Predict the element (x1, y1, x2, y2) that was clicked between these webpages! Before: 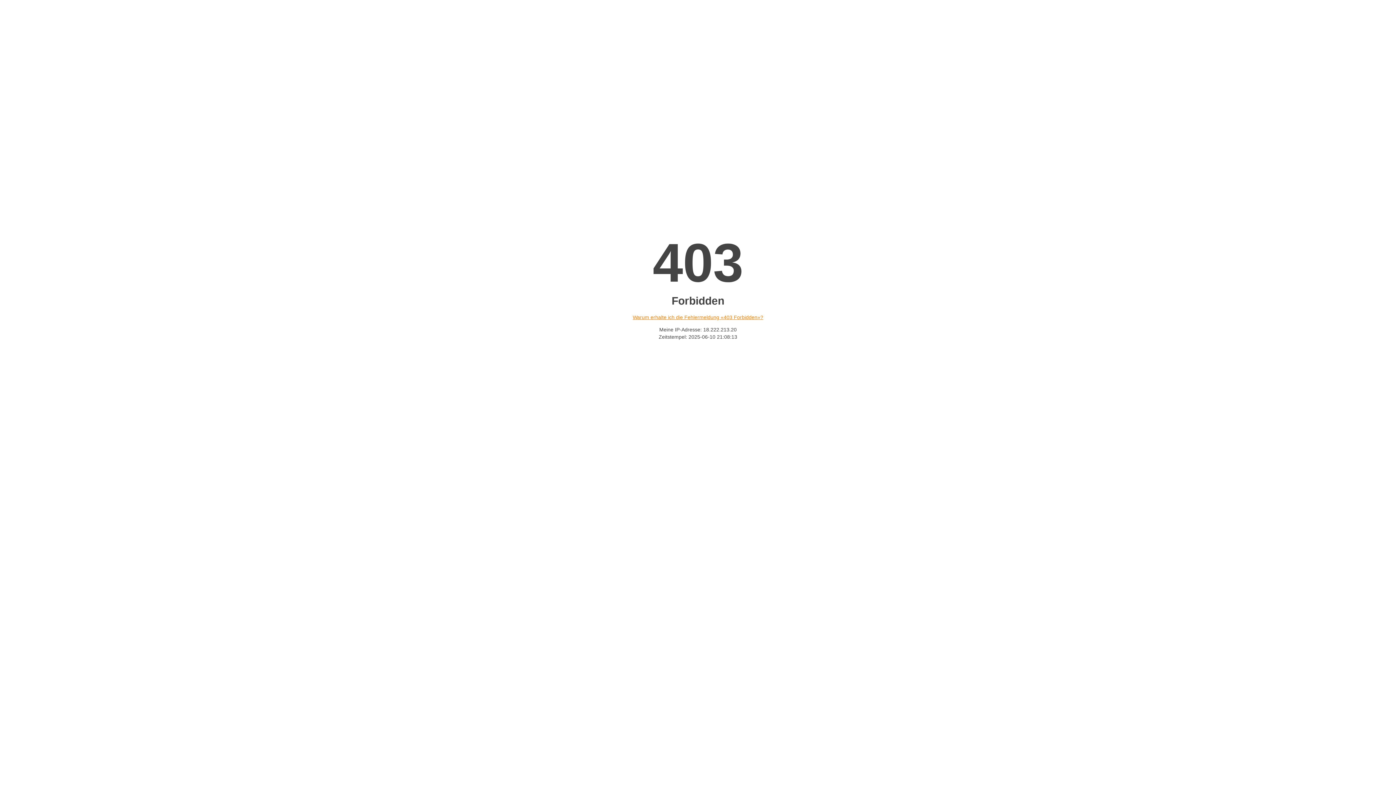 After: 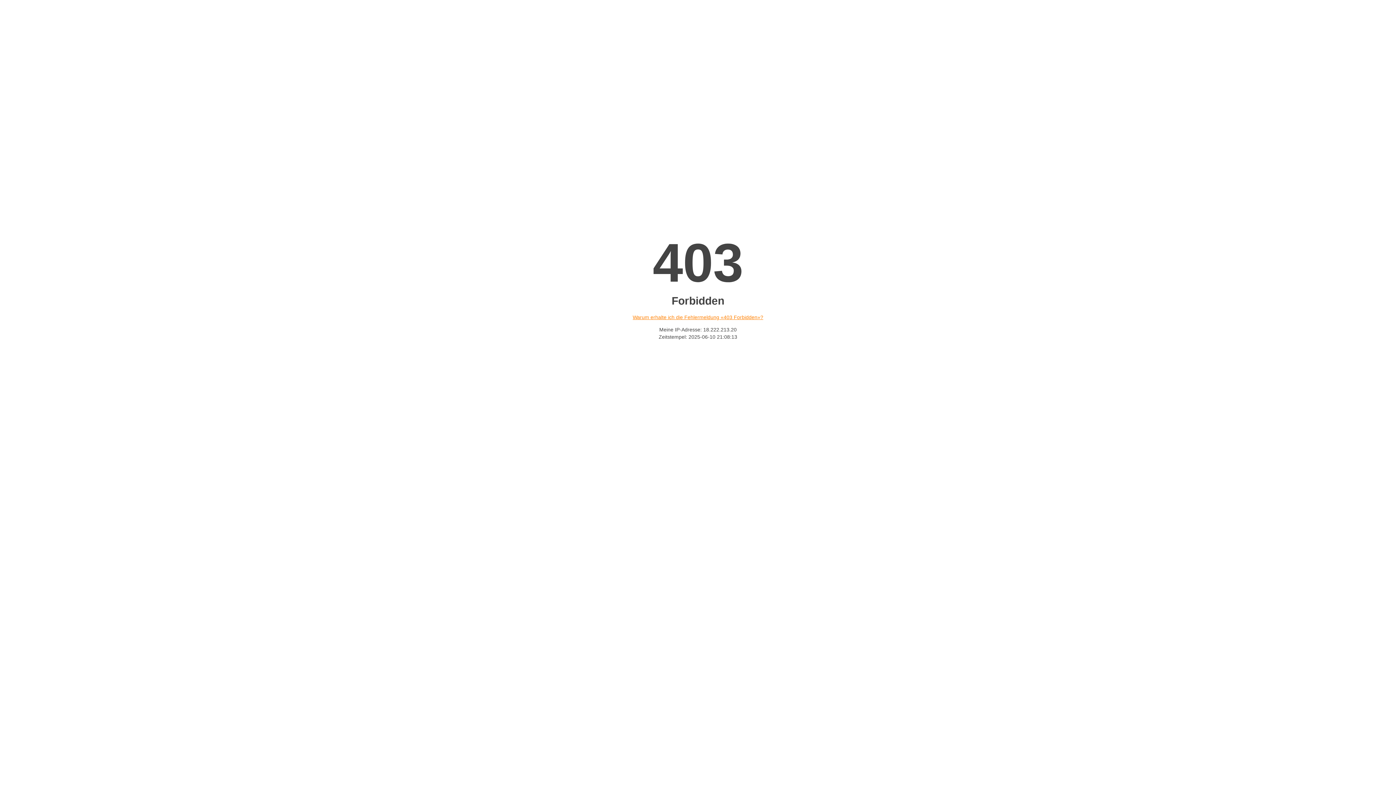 Action: label: Warum erhalte ich die Fehlermeldung «403 Forbidden»? bbox: (632, 314, 763, 320)